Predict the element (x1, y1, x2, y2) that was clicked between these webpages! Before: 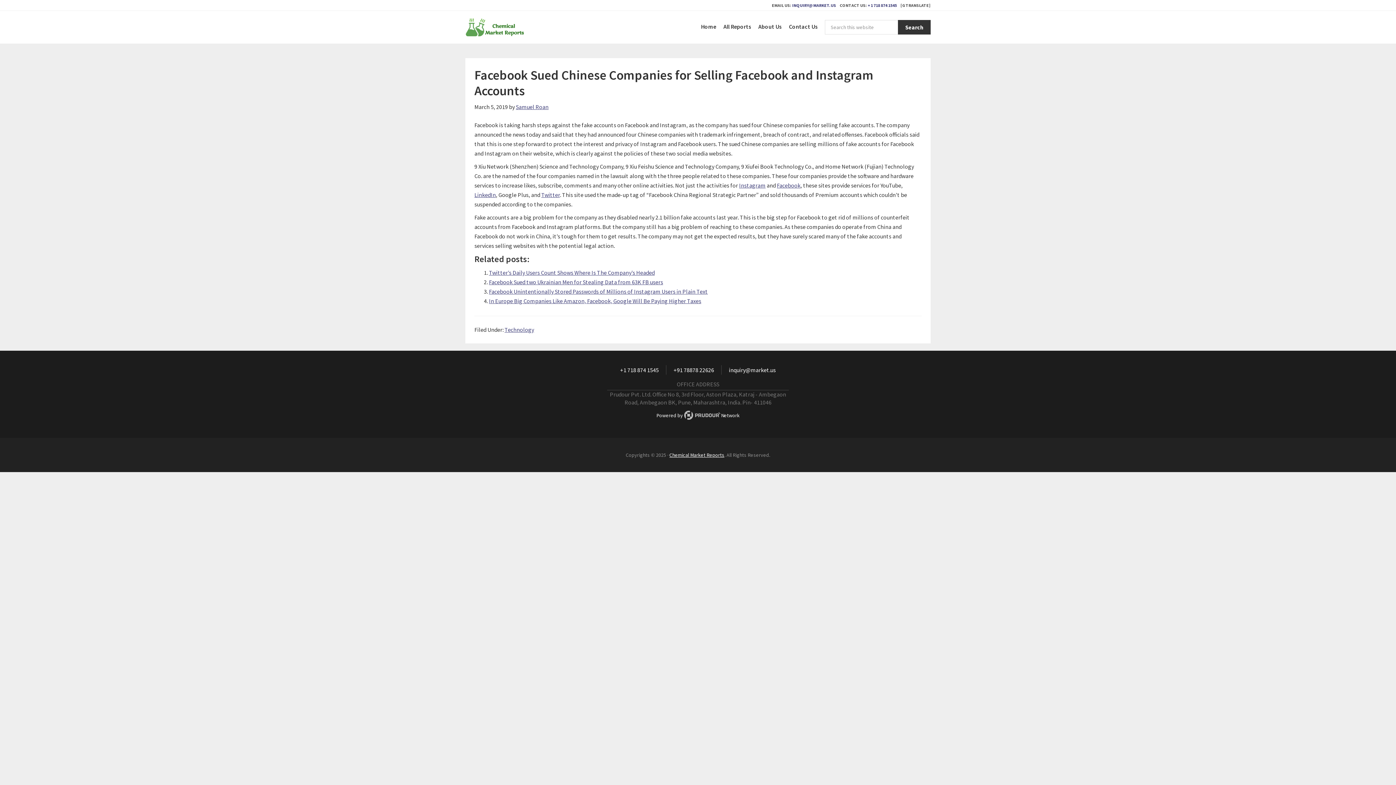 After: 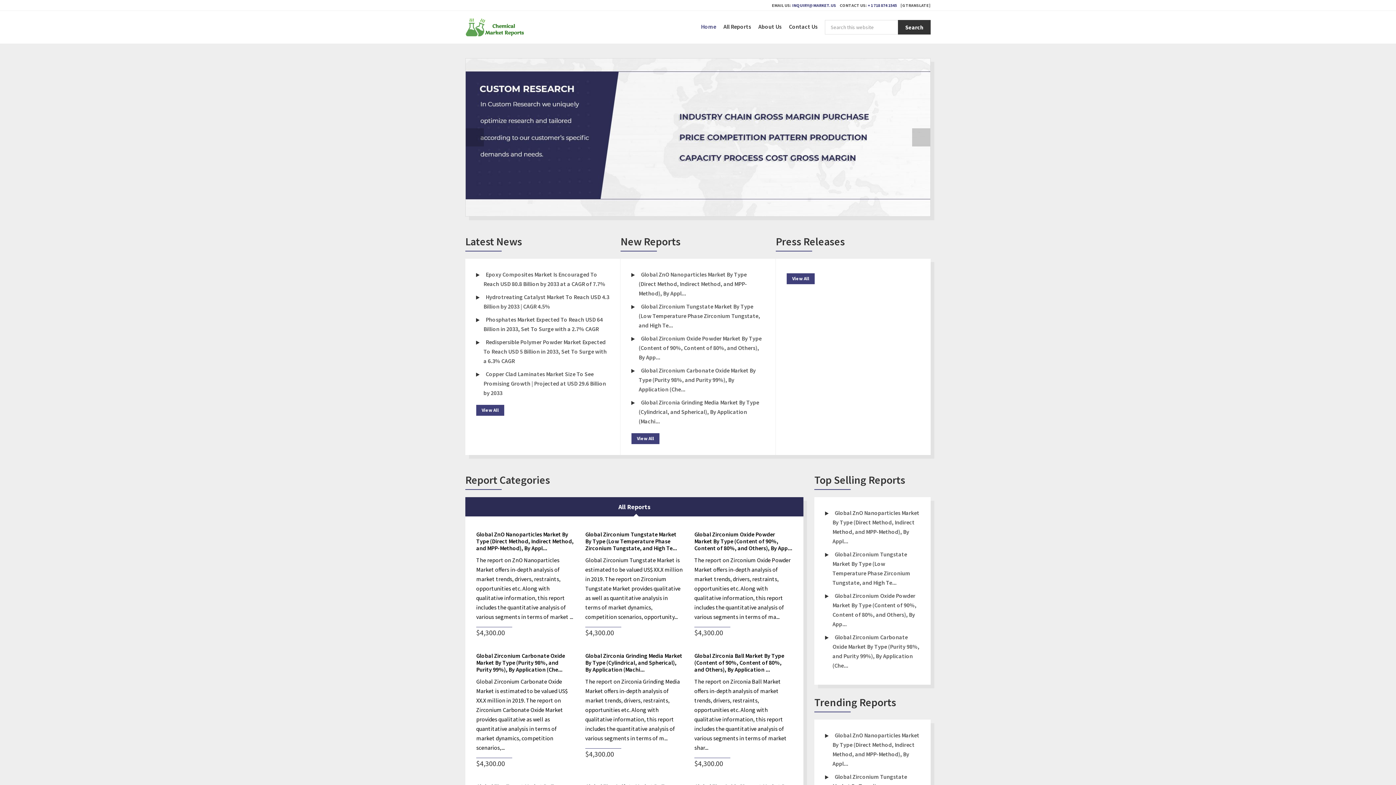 Action: bbox: (669, 452, 724, 458) label: Chemical Market Reports